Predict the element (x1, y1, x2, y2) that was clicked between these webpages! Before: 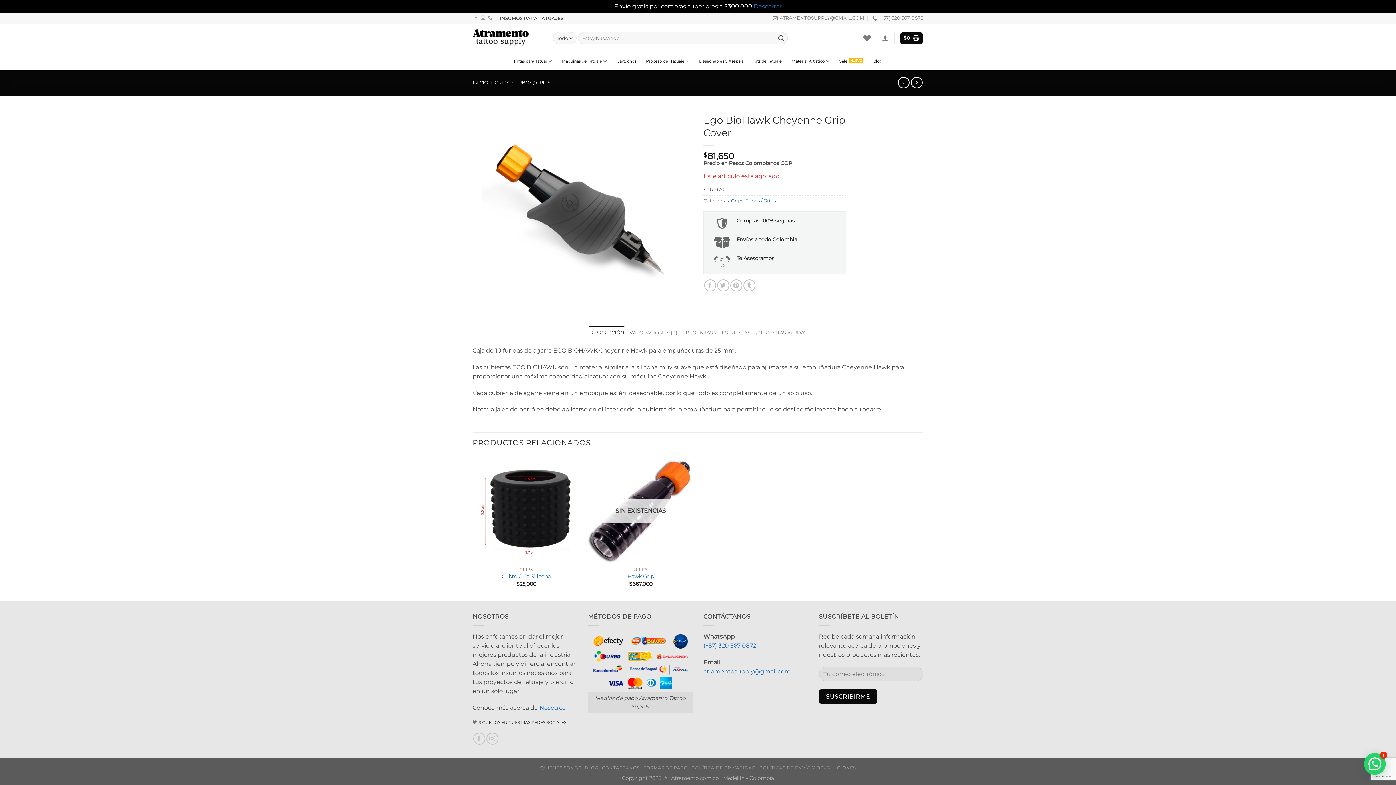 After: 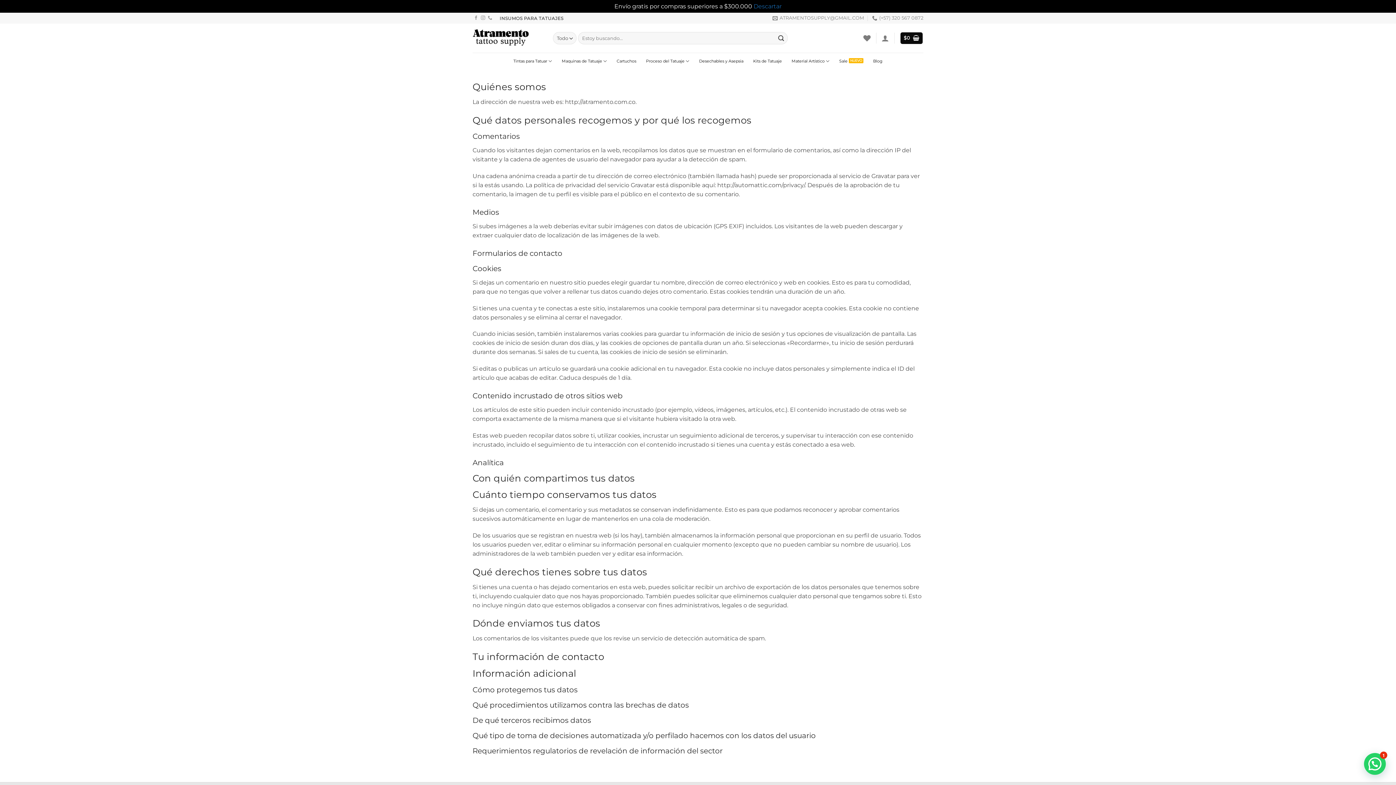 Action: label: POLÍTICA DE PRIVACIDAD bbox: (691, 765, 756, 770)